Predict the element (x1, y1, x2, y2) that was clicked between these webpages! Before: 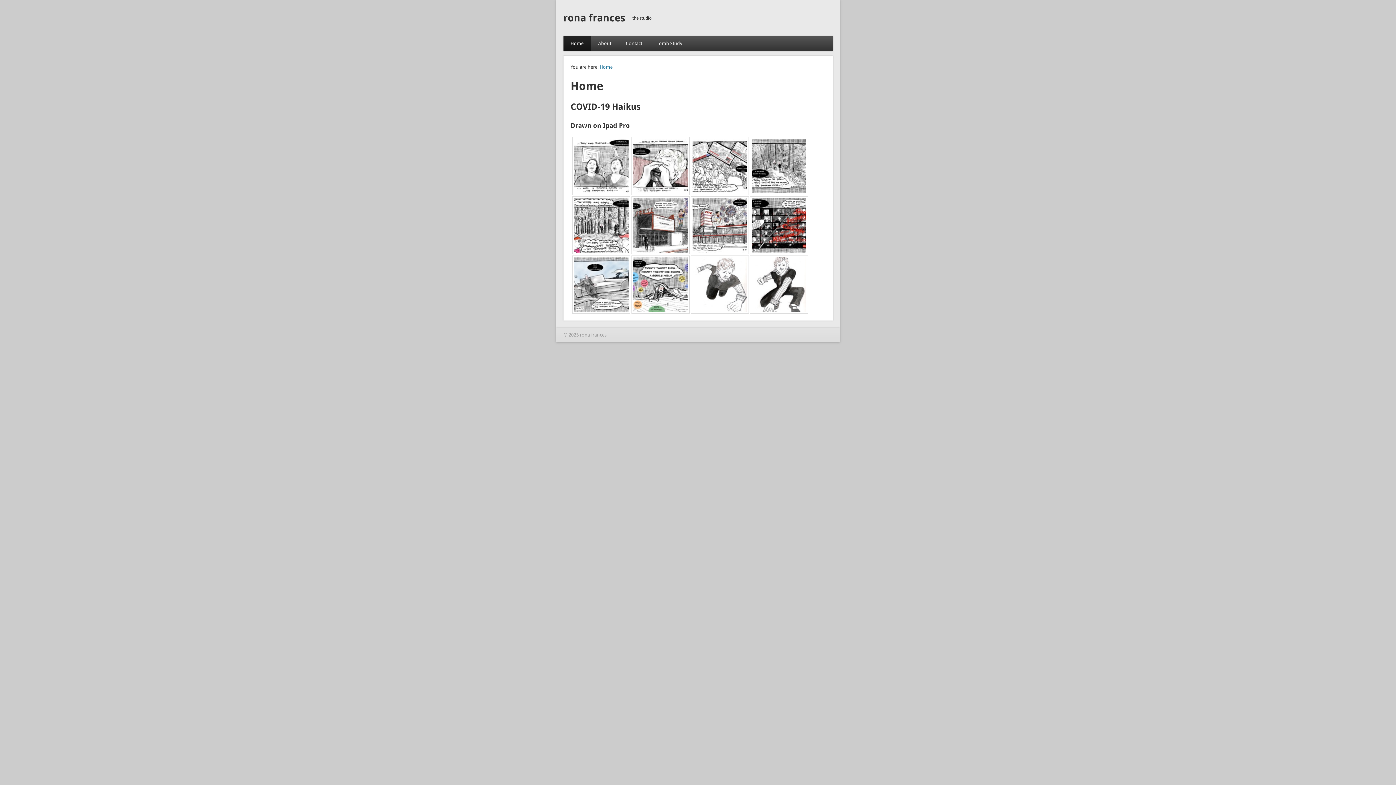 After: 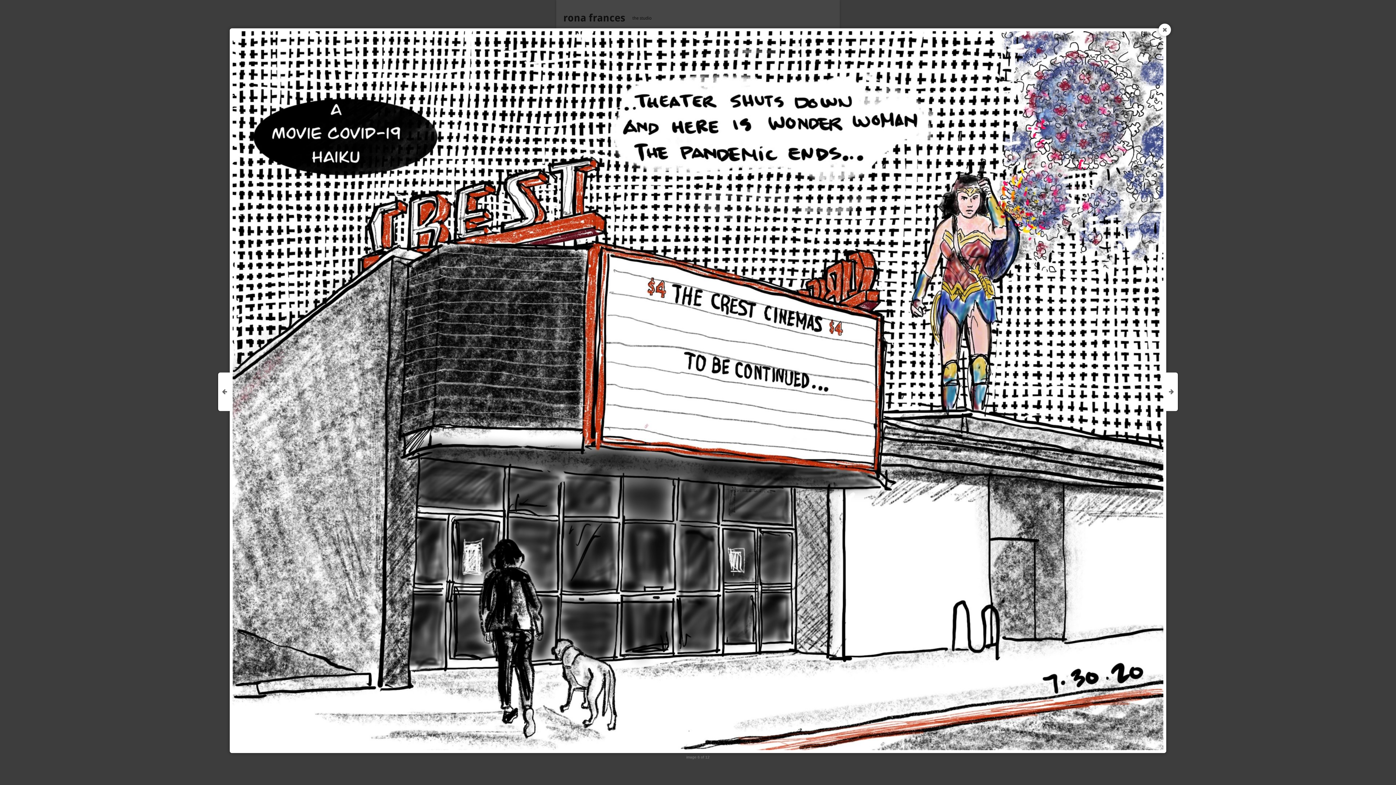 Action: bbox: (633, 198, 687, 252)